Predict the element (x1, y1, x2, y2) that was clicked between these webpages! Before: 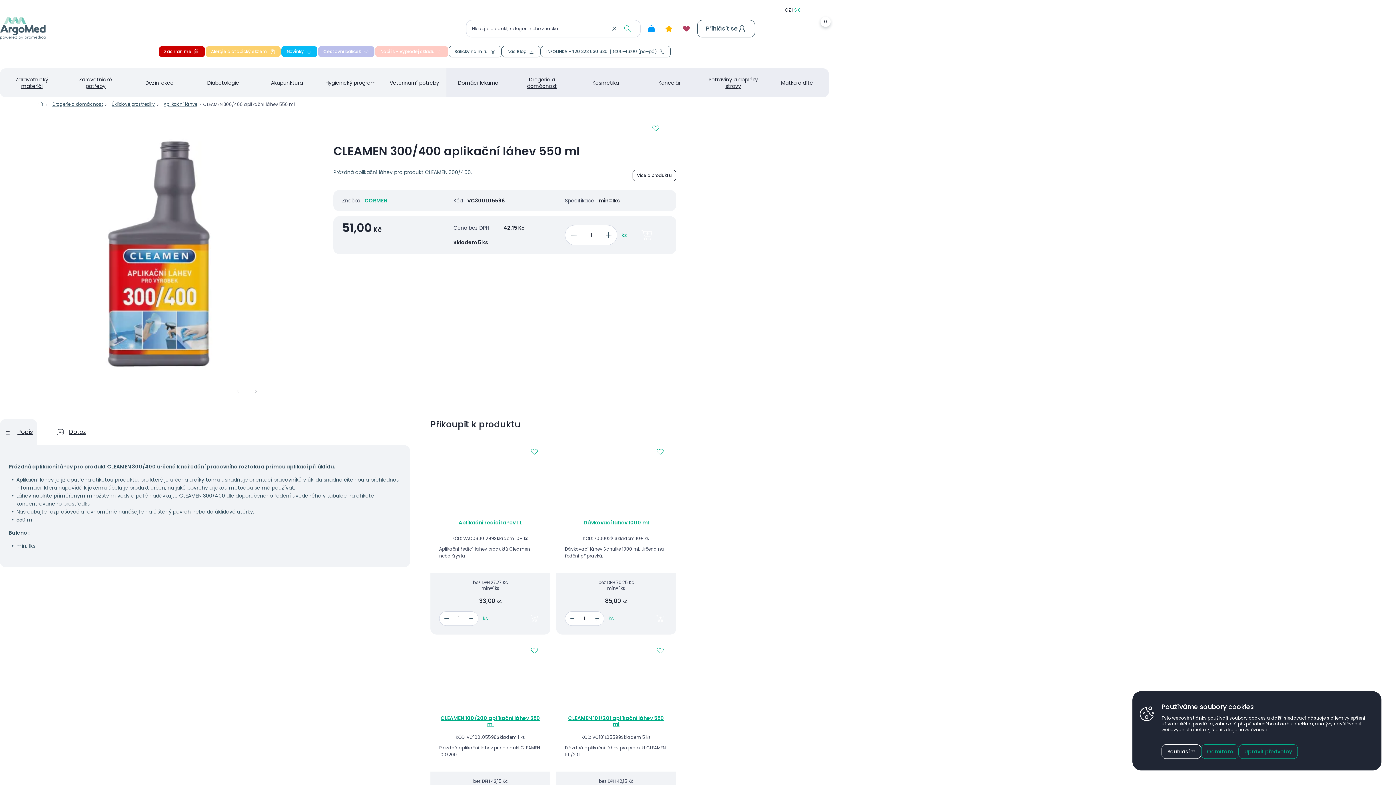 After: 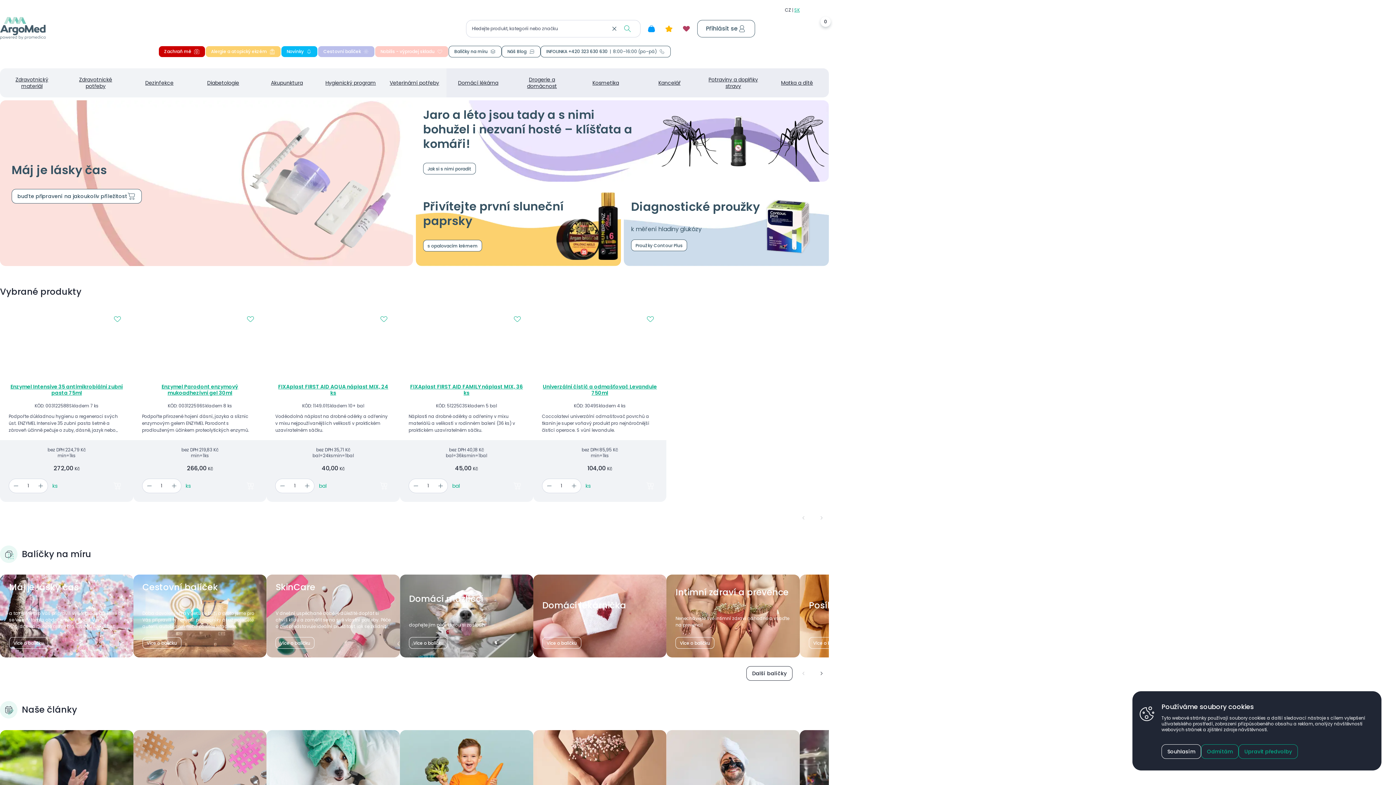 Action: bbox: (0, 17, 45, 40)